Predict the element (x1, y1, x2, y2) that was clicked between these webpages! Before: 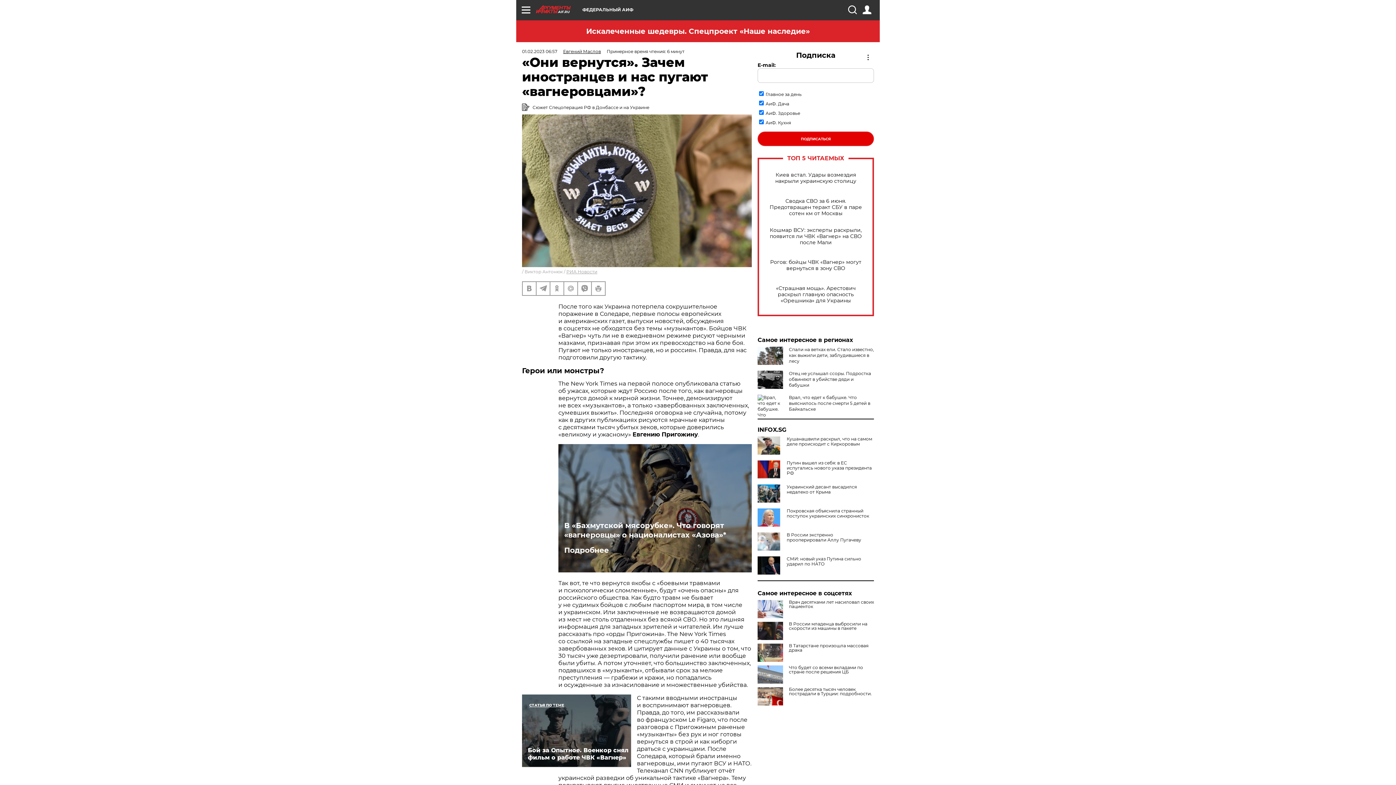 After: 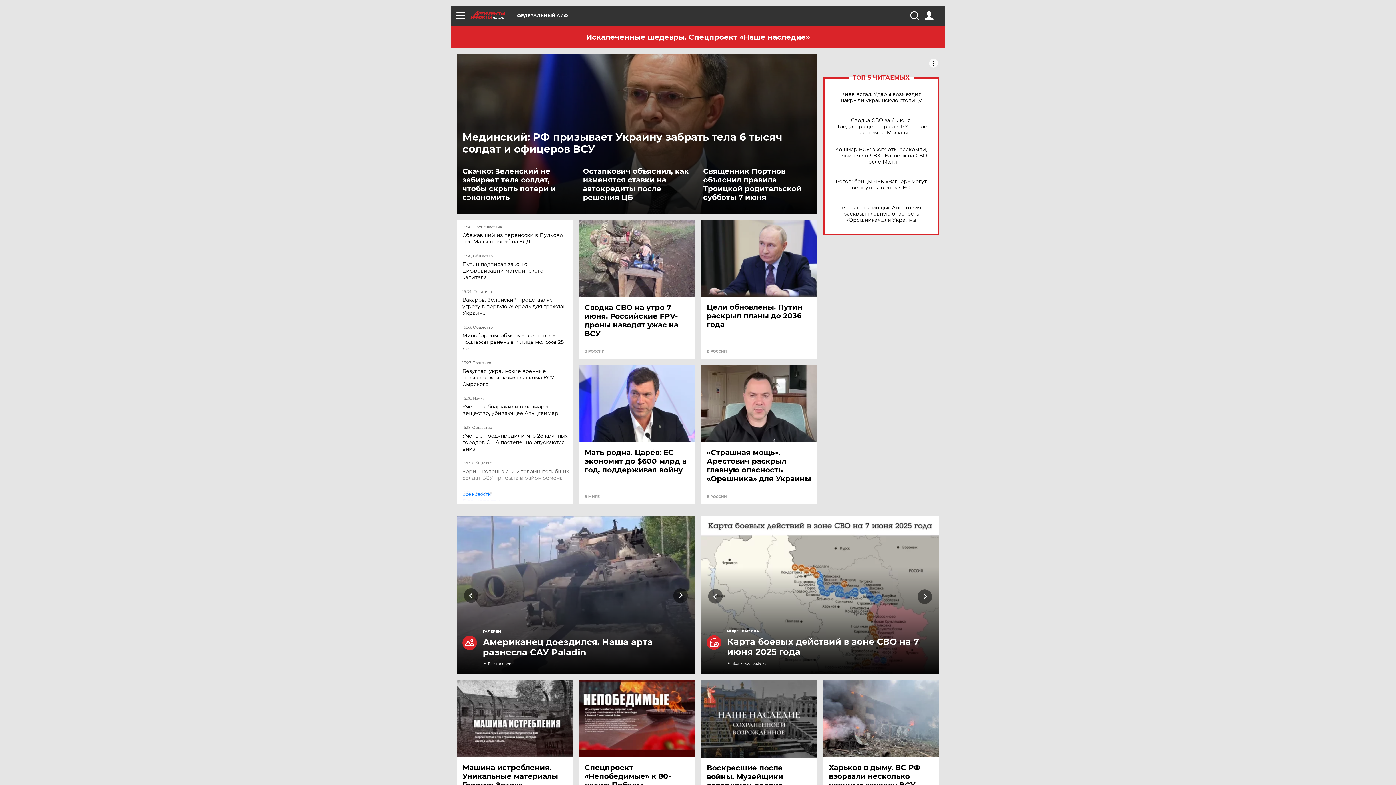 Action: bbox: (536, 5, 582, 13) label: AIF.RU